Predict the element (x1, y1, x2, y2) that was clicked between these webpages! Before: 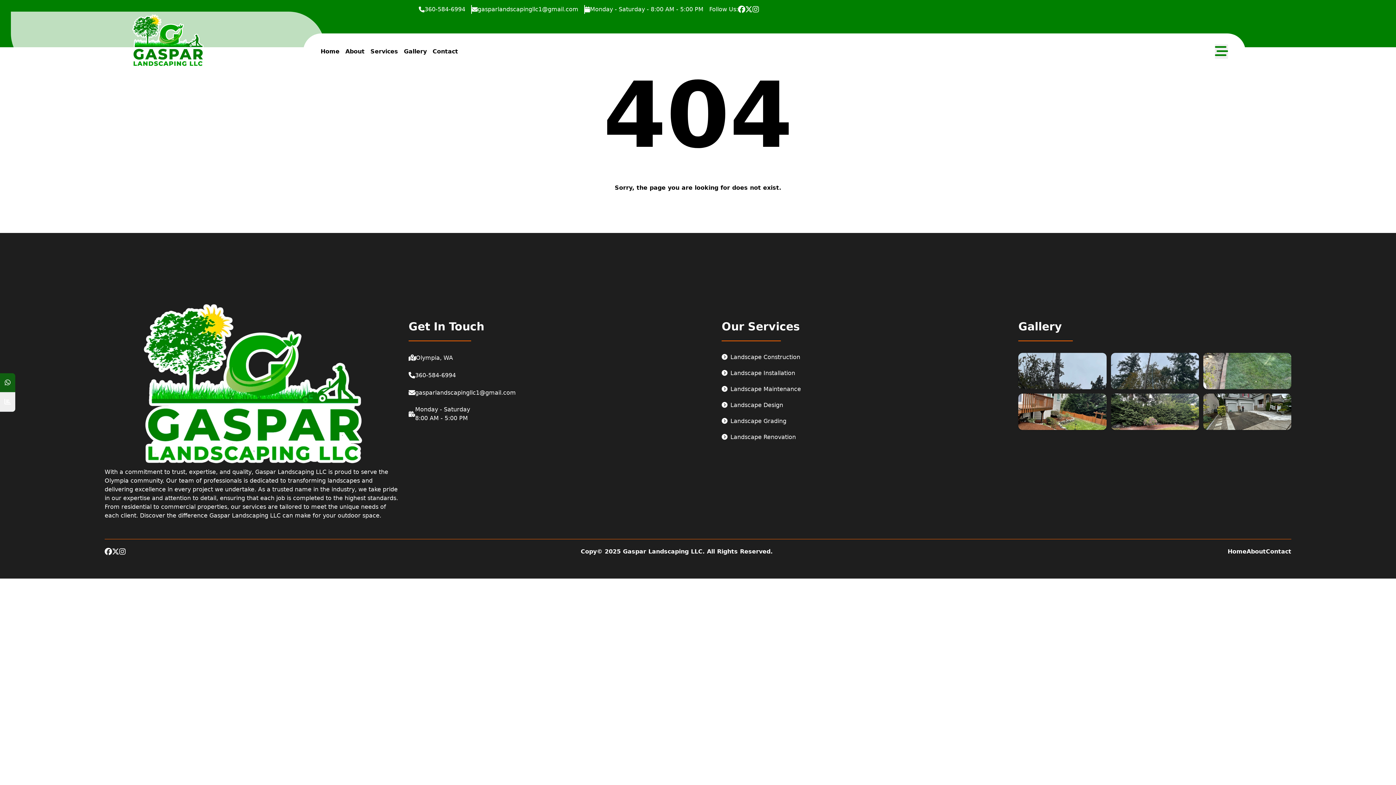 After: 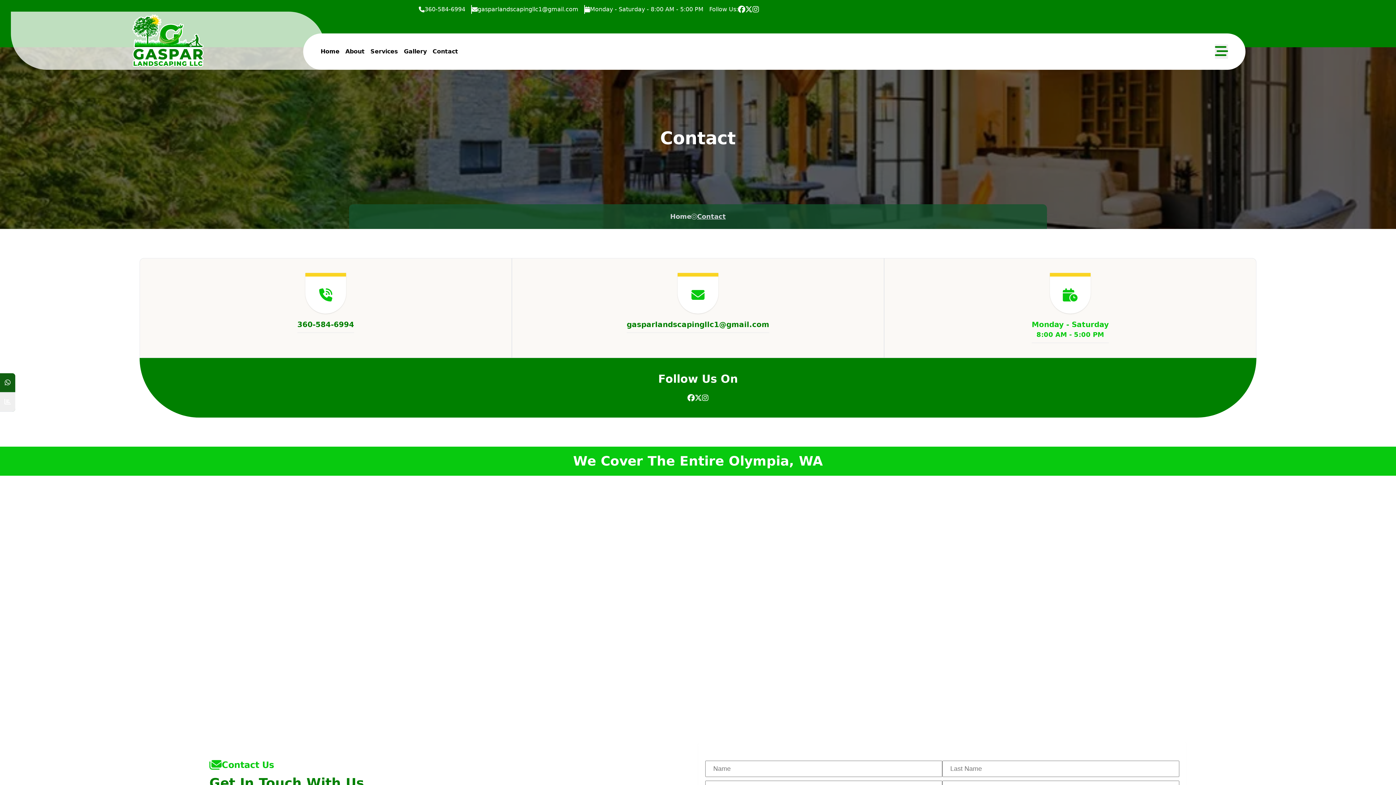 Action: label: Contact bbox: (432, 48, 458, 54)